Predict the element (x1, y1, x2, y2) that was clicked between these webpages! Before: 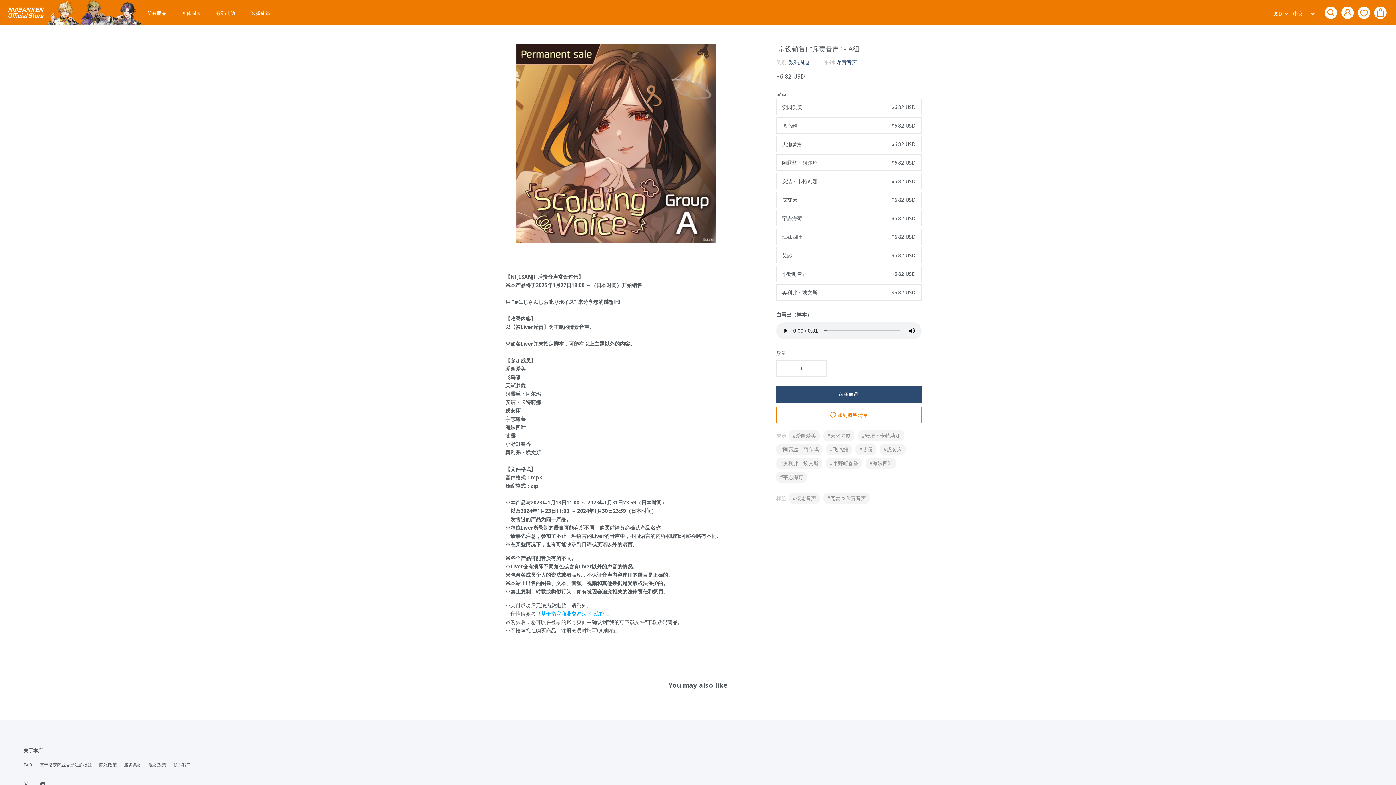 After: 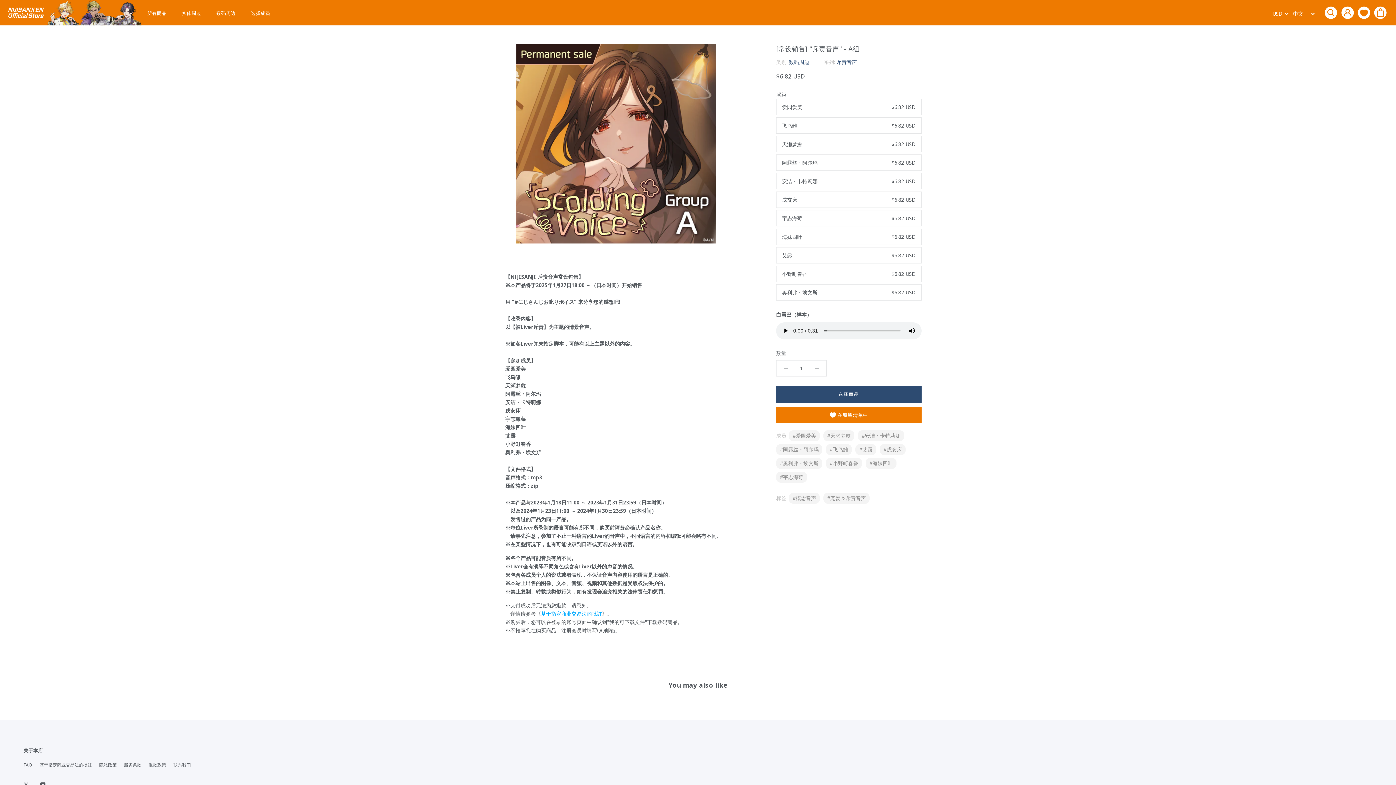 Action: bbox: (776, 406, 921, 423) label: 加到愿望清单